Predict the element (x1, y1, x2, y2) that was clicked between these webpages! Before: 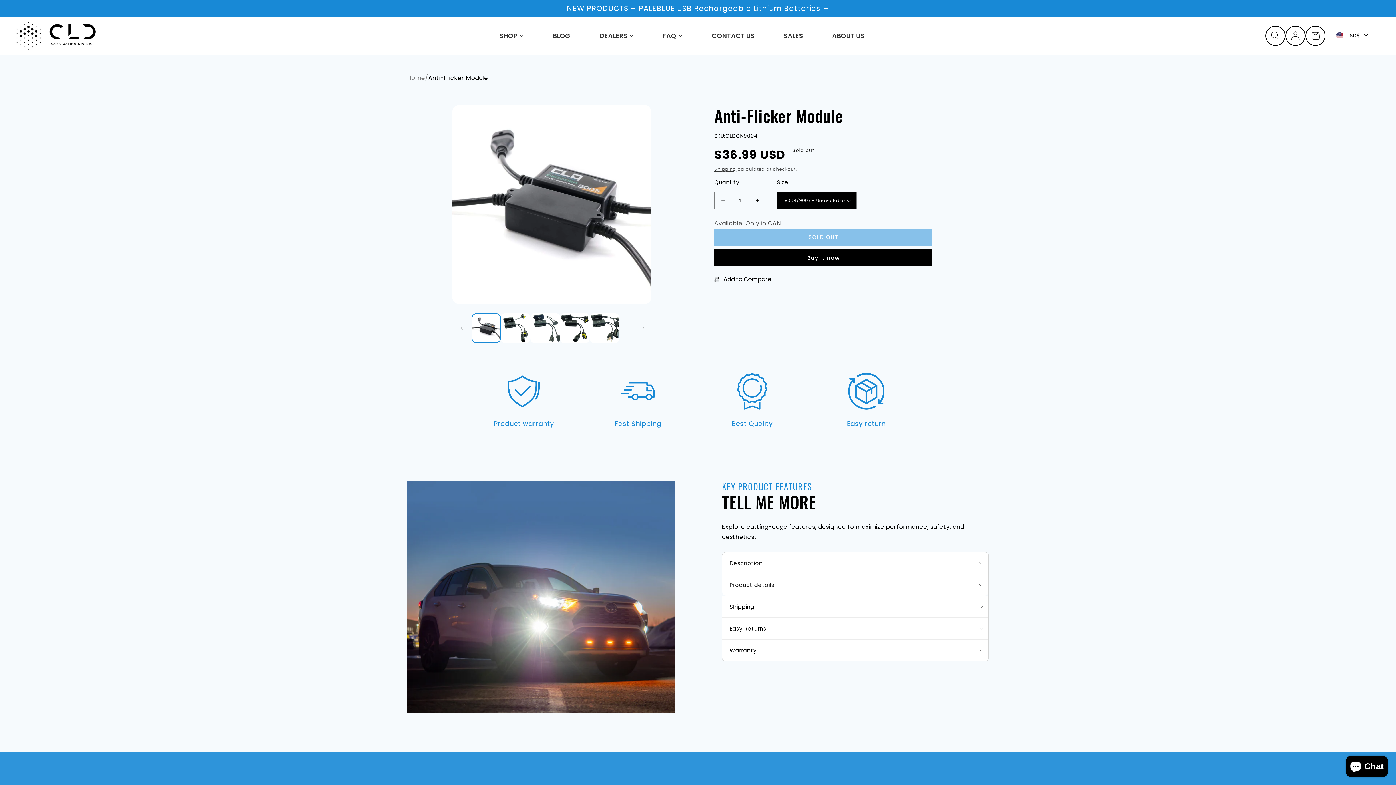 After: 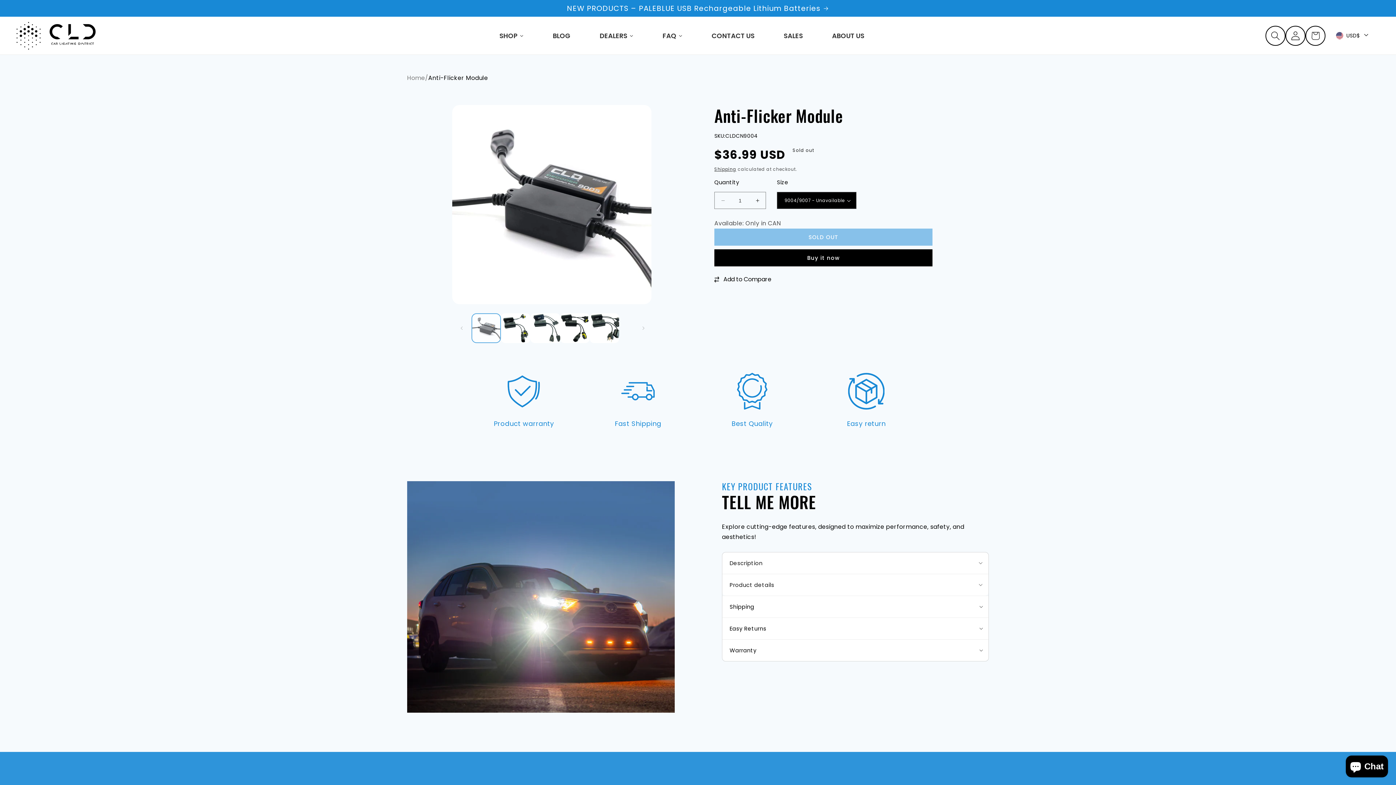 Action: label: Load image 1 in gallery view bbox: (471, 313, 501, 343)